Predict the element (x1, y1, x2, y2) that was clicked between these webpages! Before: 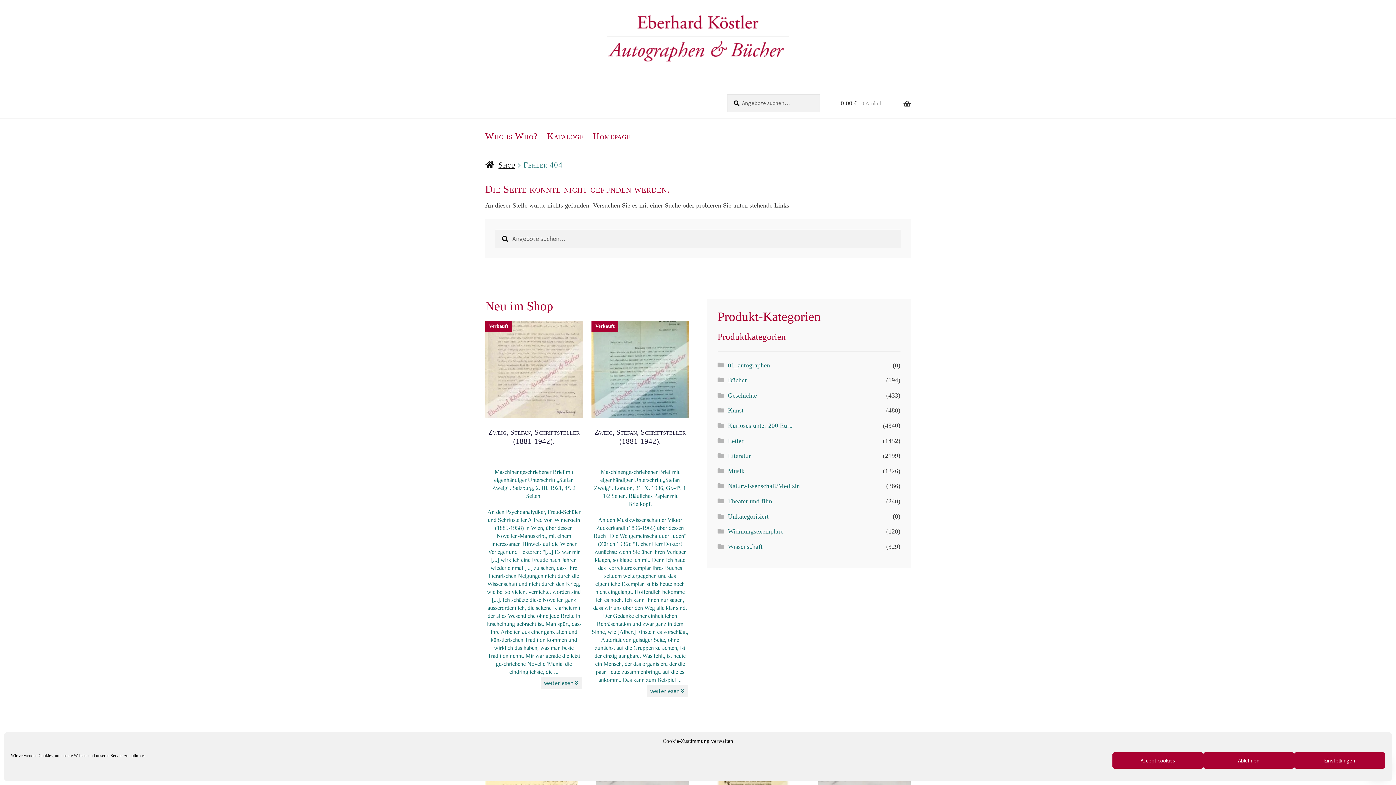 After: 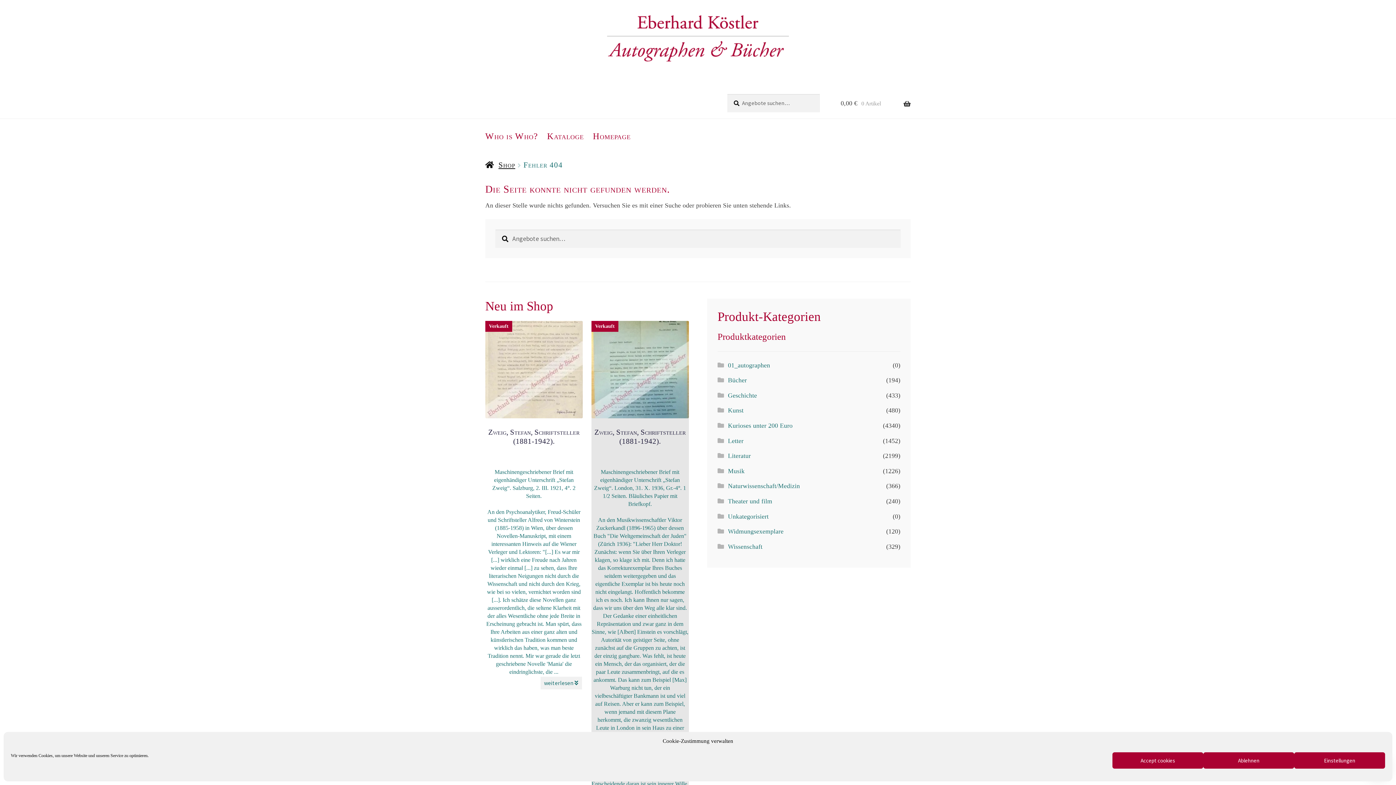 Action: bbox: (646, 685, 688, 697) label: weiterlesen 